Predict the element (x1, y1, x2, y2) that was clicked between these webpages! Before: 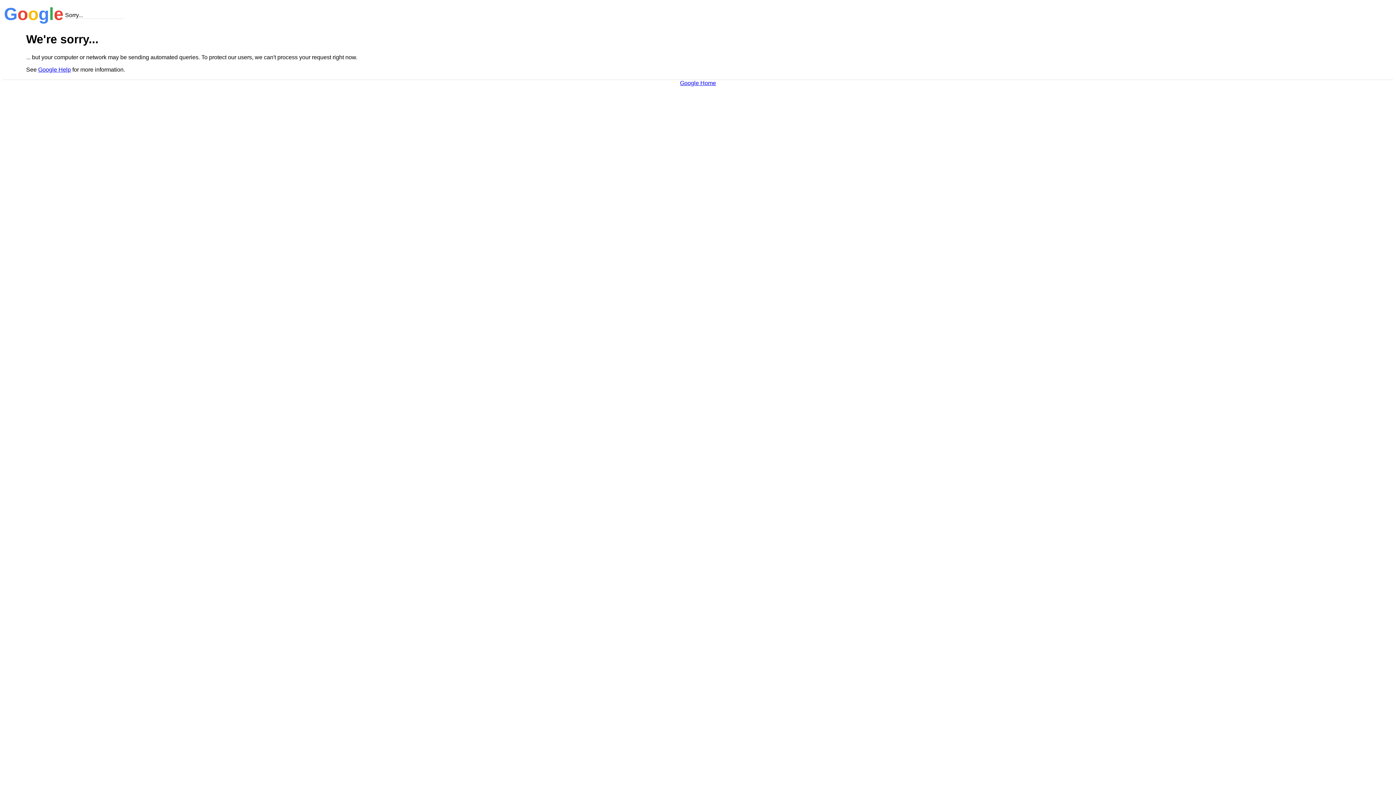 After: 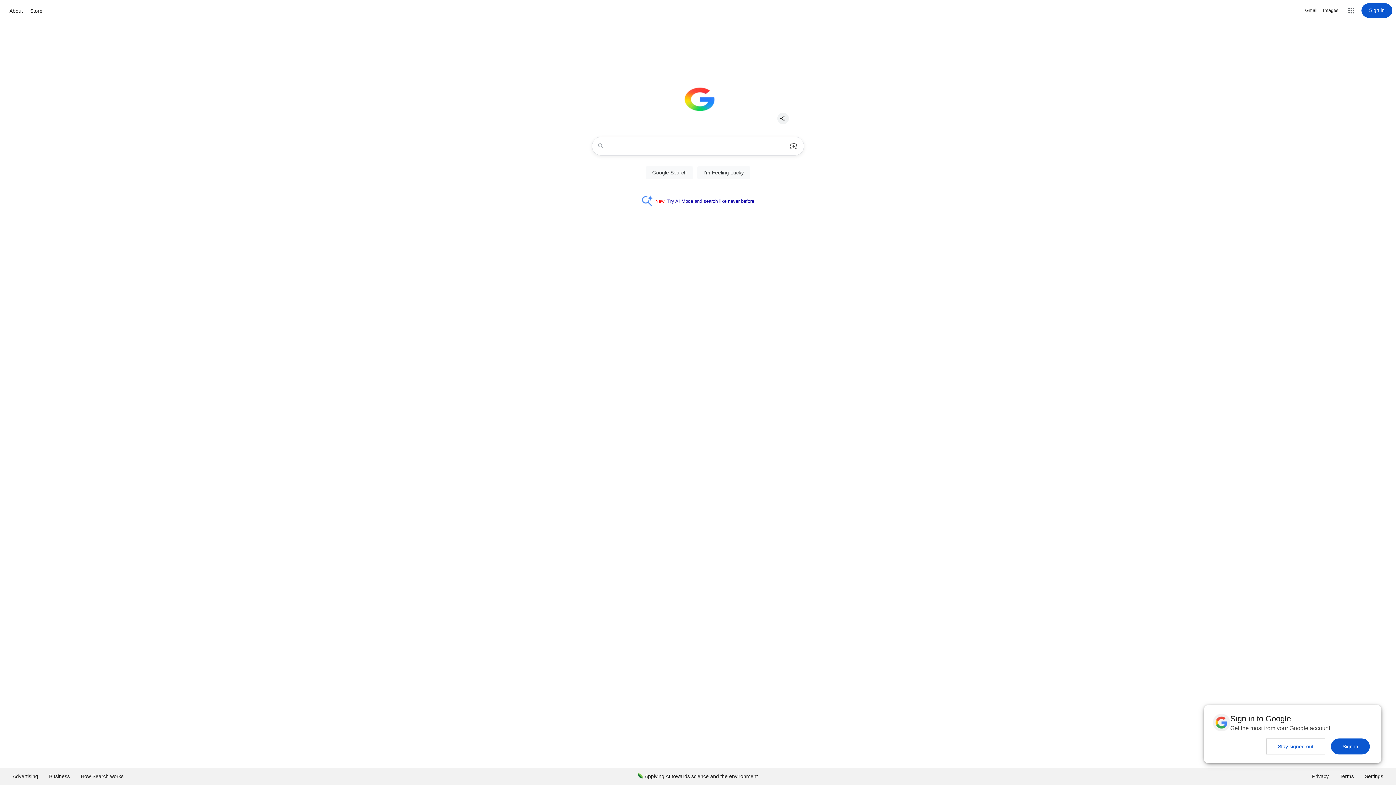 Action: label: Google Home bbox: (680, 79, 716, 86)